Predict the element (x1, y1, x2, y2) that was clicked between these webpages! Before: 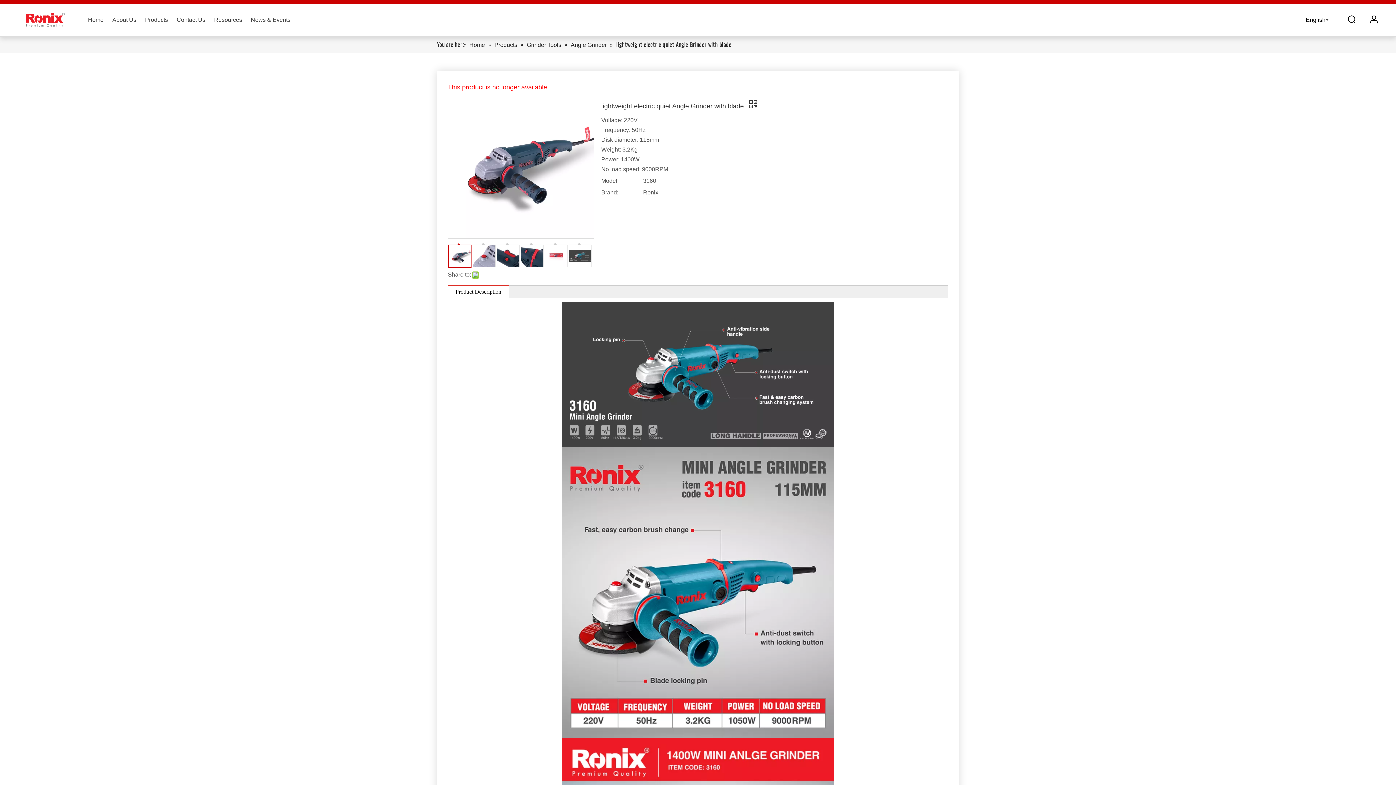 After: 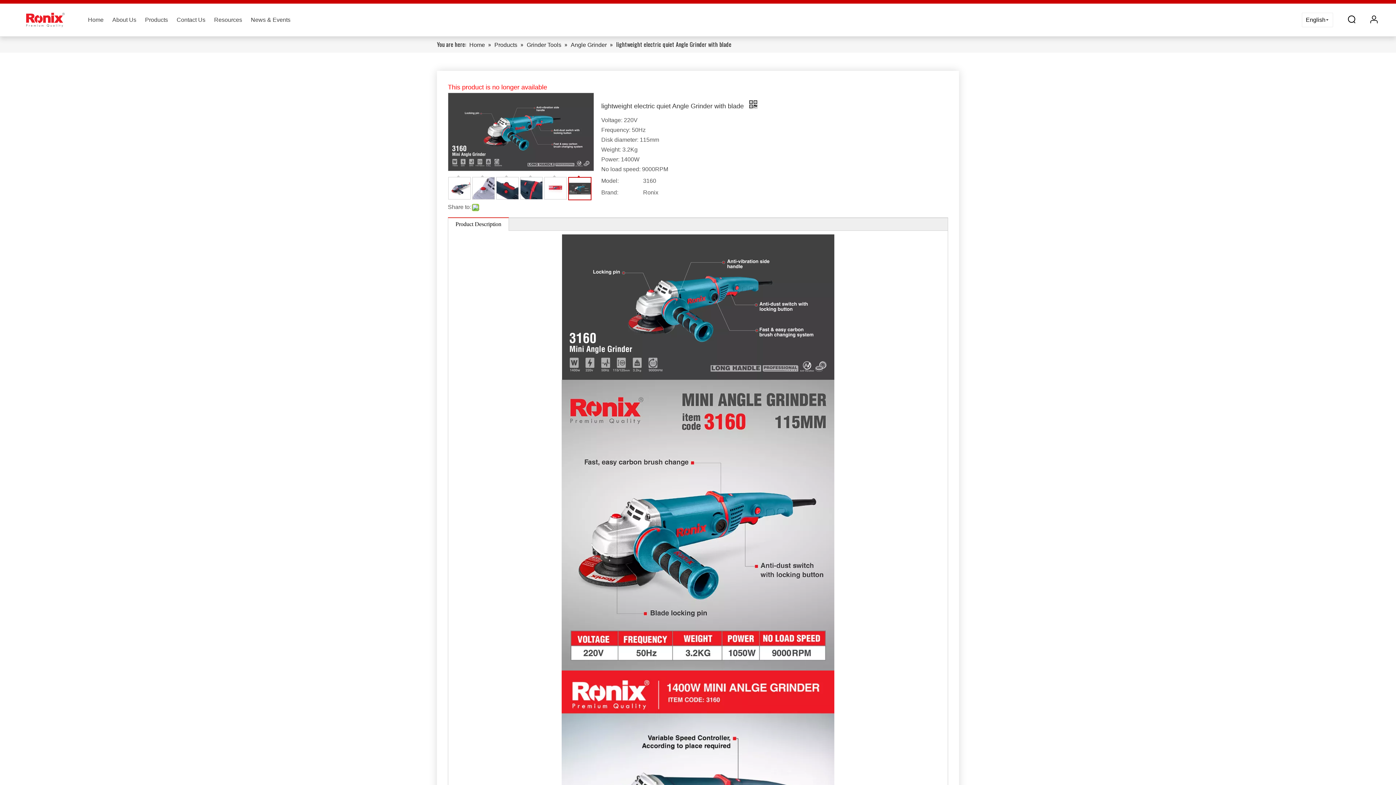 Action: label: 	 bbox: (569, 244, 591, 267)